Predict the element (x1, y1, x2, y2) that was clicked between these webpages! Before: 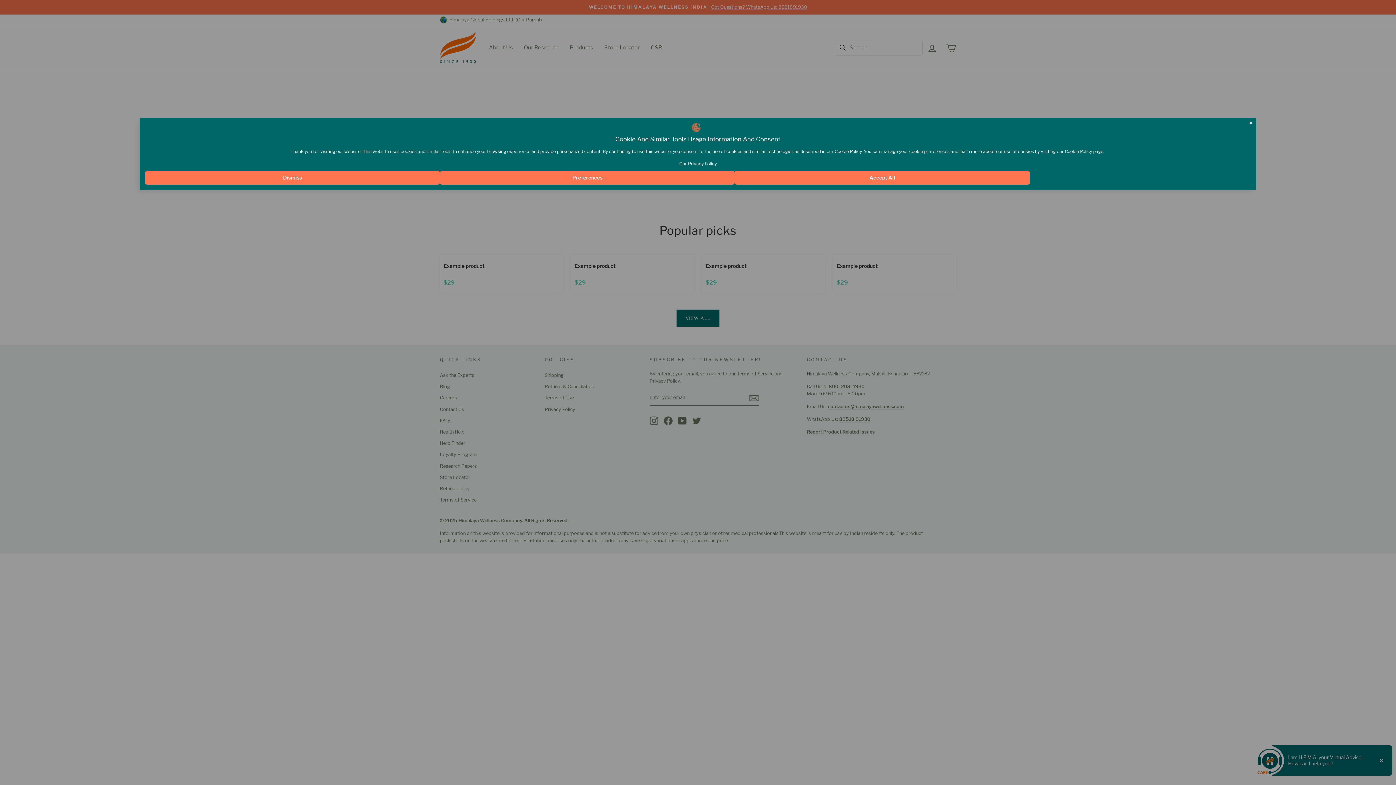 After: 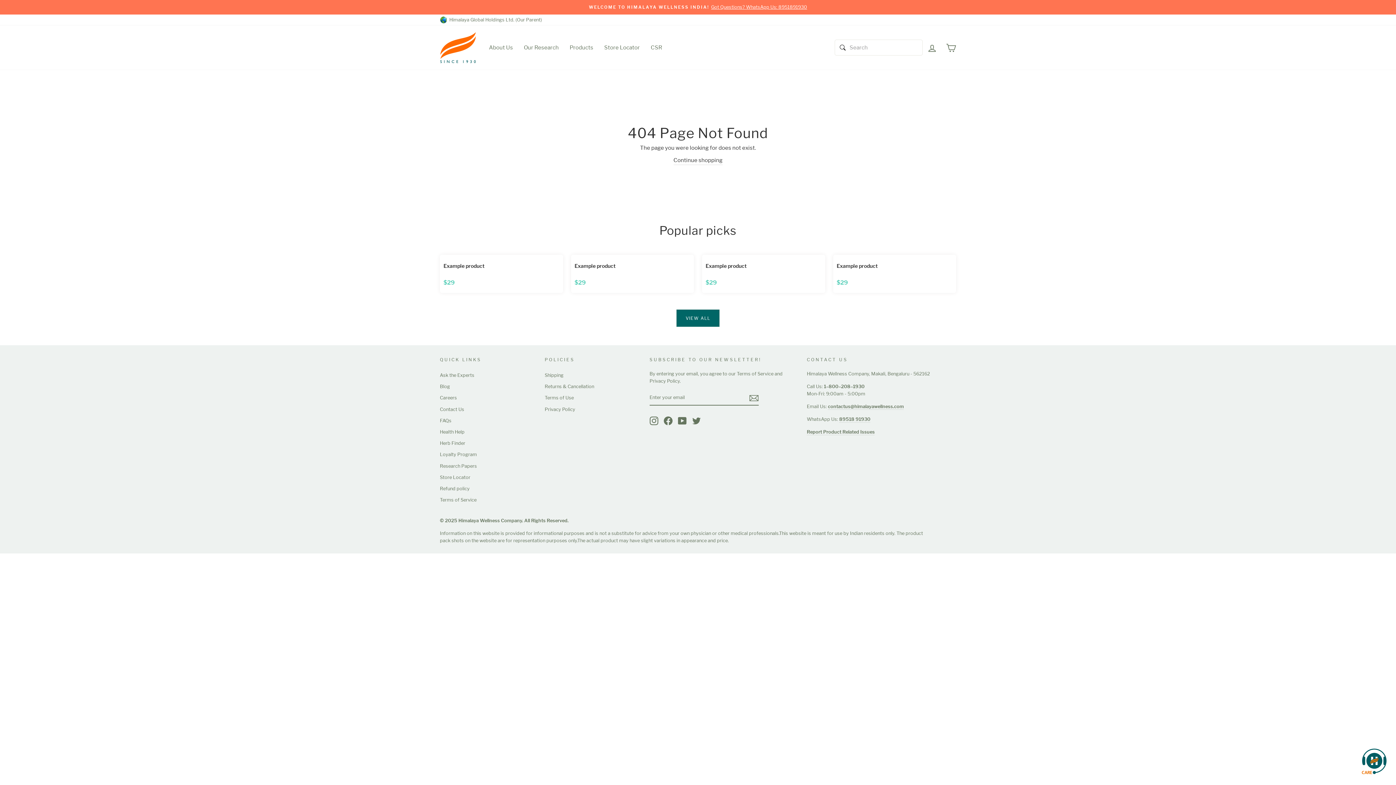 Action: label: Dismiss bbox: (145, 170, 440, 184)